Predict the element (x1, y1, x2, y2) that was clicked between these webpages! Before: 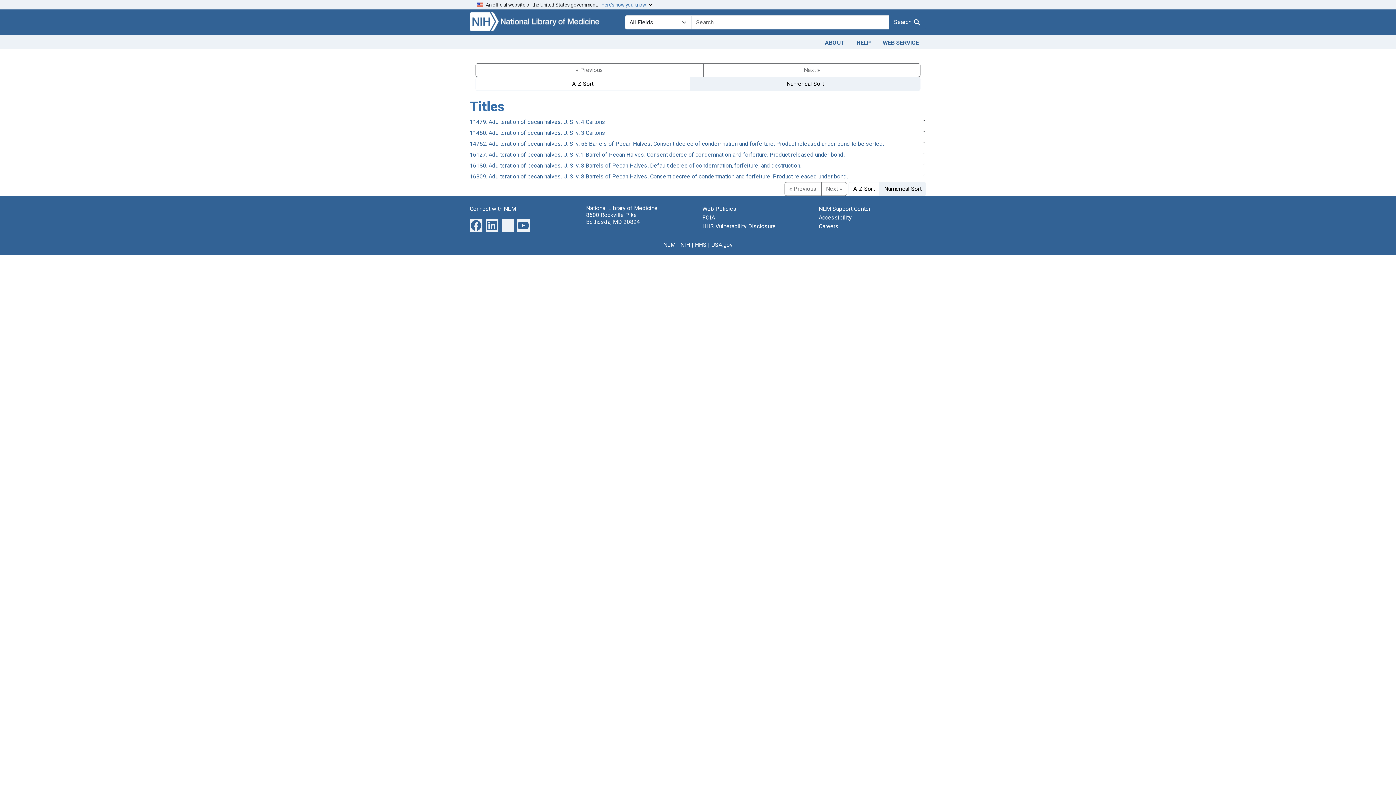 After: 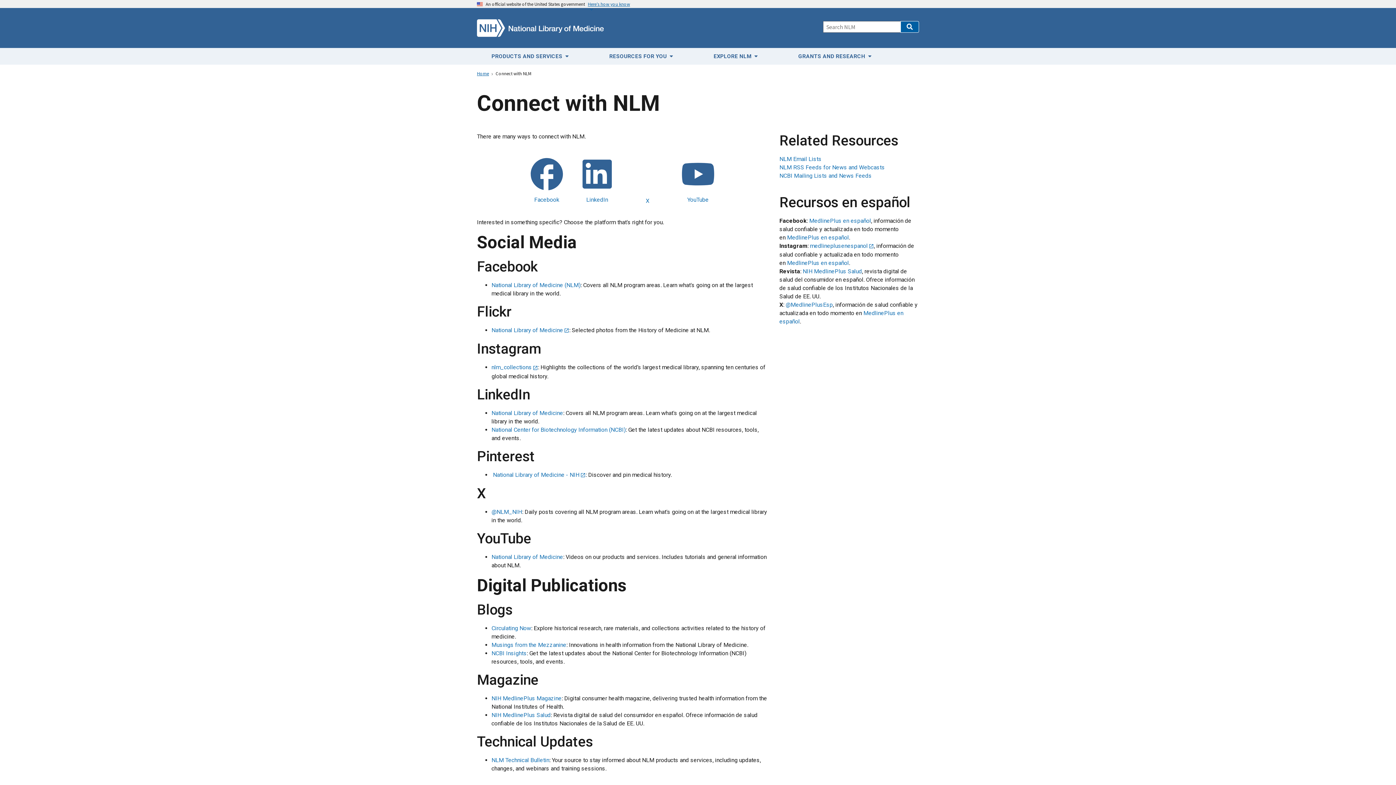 Action: bbox: (469, 205, 516, 212) label: Connect with NLM